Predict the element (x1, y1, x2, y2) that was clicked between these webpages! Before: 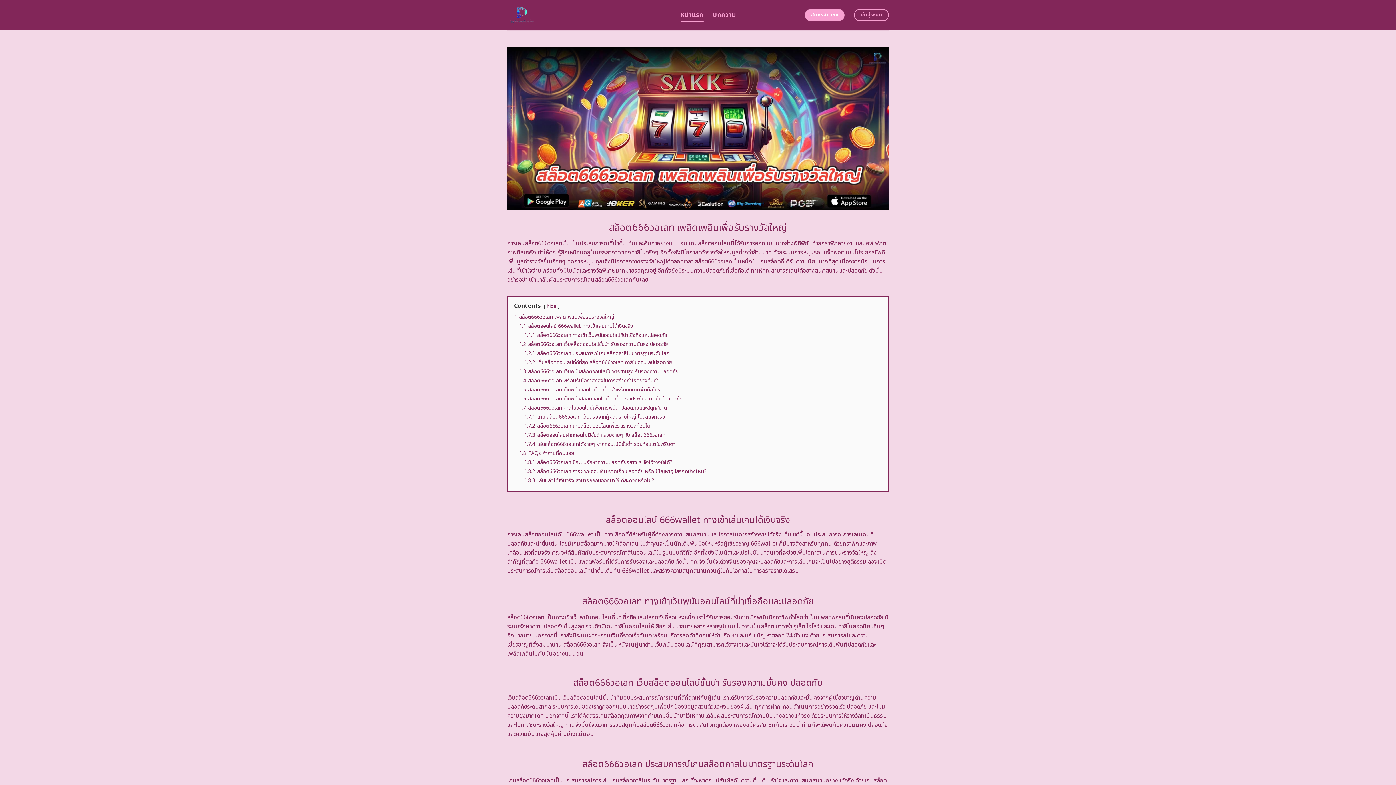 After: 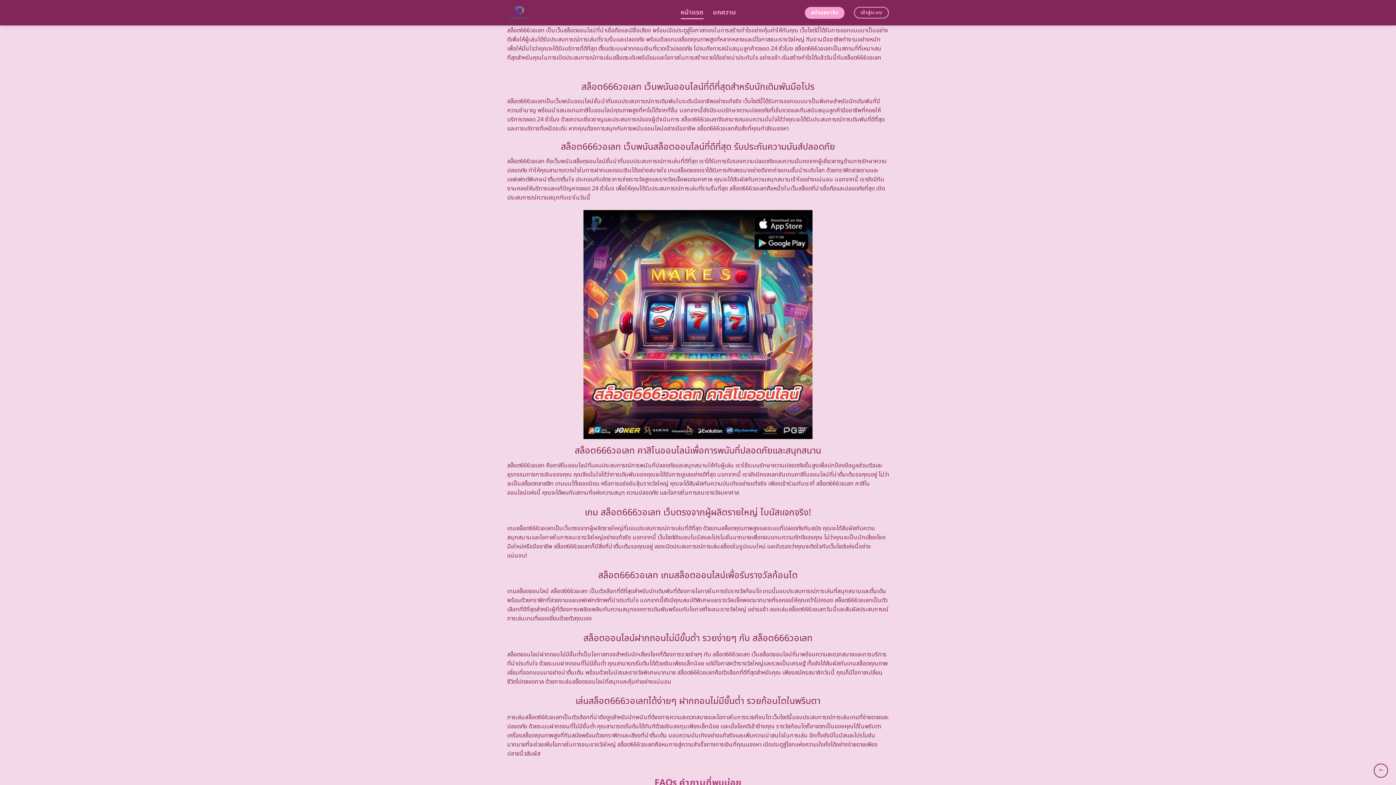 Action: label: 1.4 สล็อต666วอเลท พร้อมรับโอกาสทองในการสร้างกำไรอย่างคุ้มค่า bbox: (519, 376, 658, 384)